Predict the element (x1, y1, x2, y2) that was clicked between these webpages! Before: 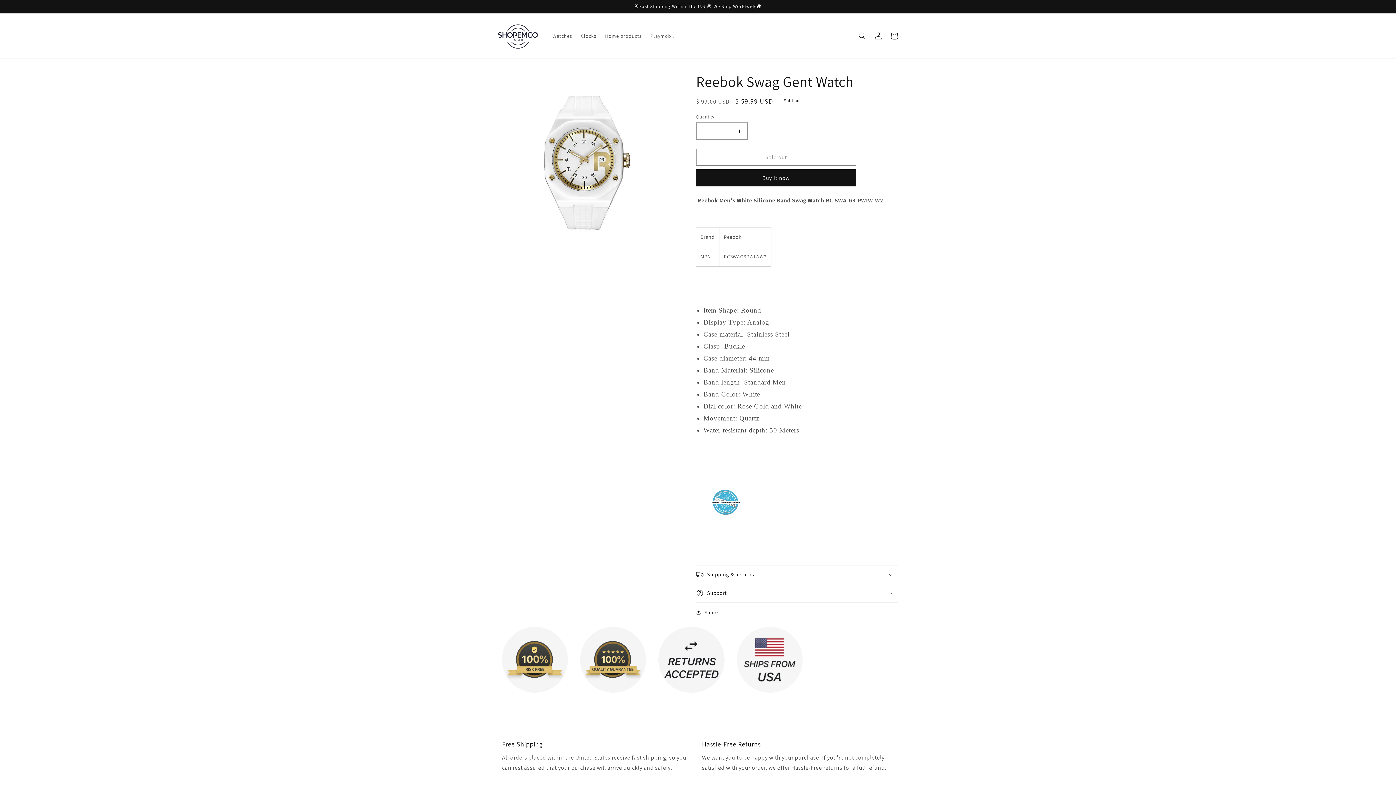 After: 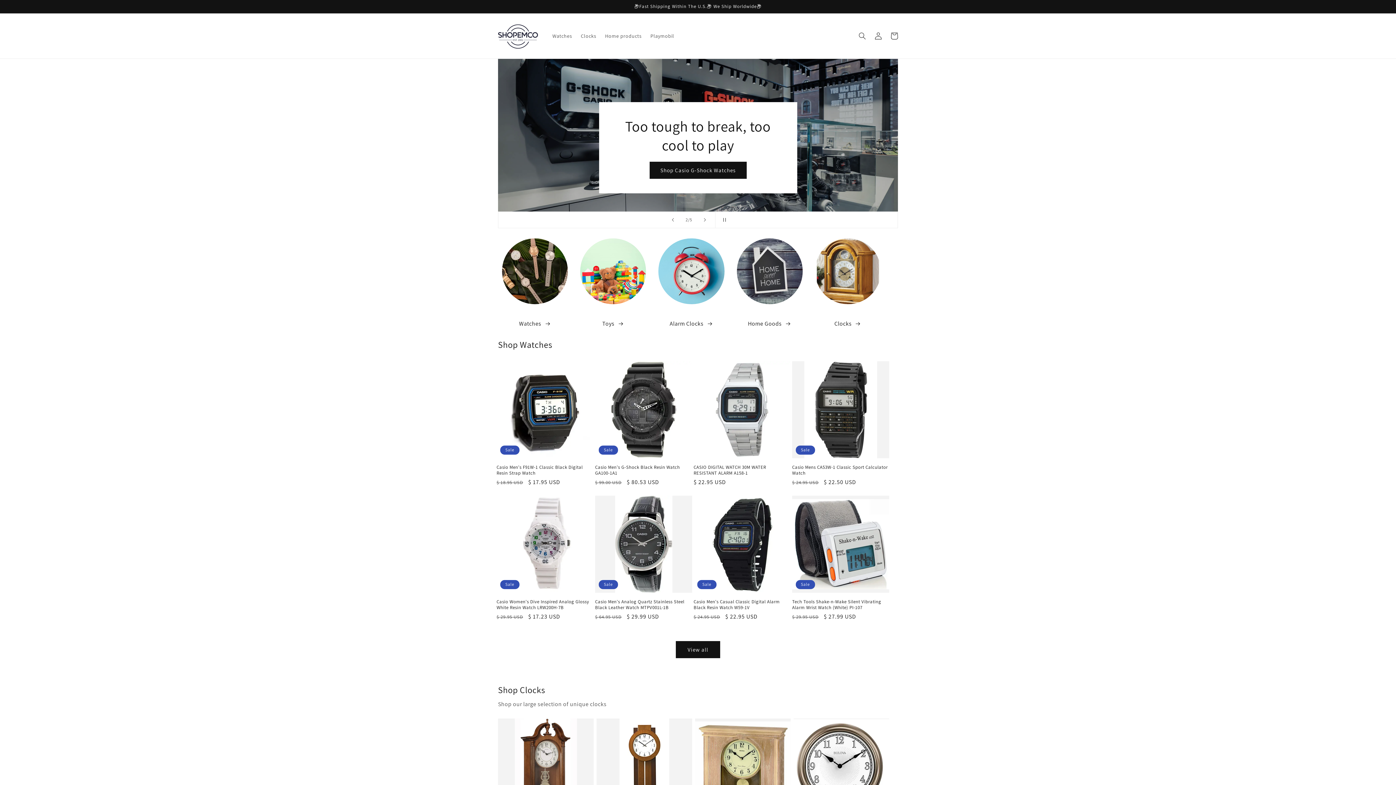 Action: bbox: (495, 20, 540, 51)